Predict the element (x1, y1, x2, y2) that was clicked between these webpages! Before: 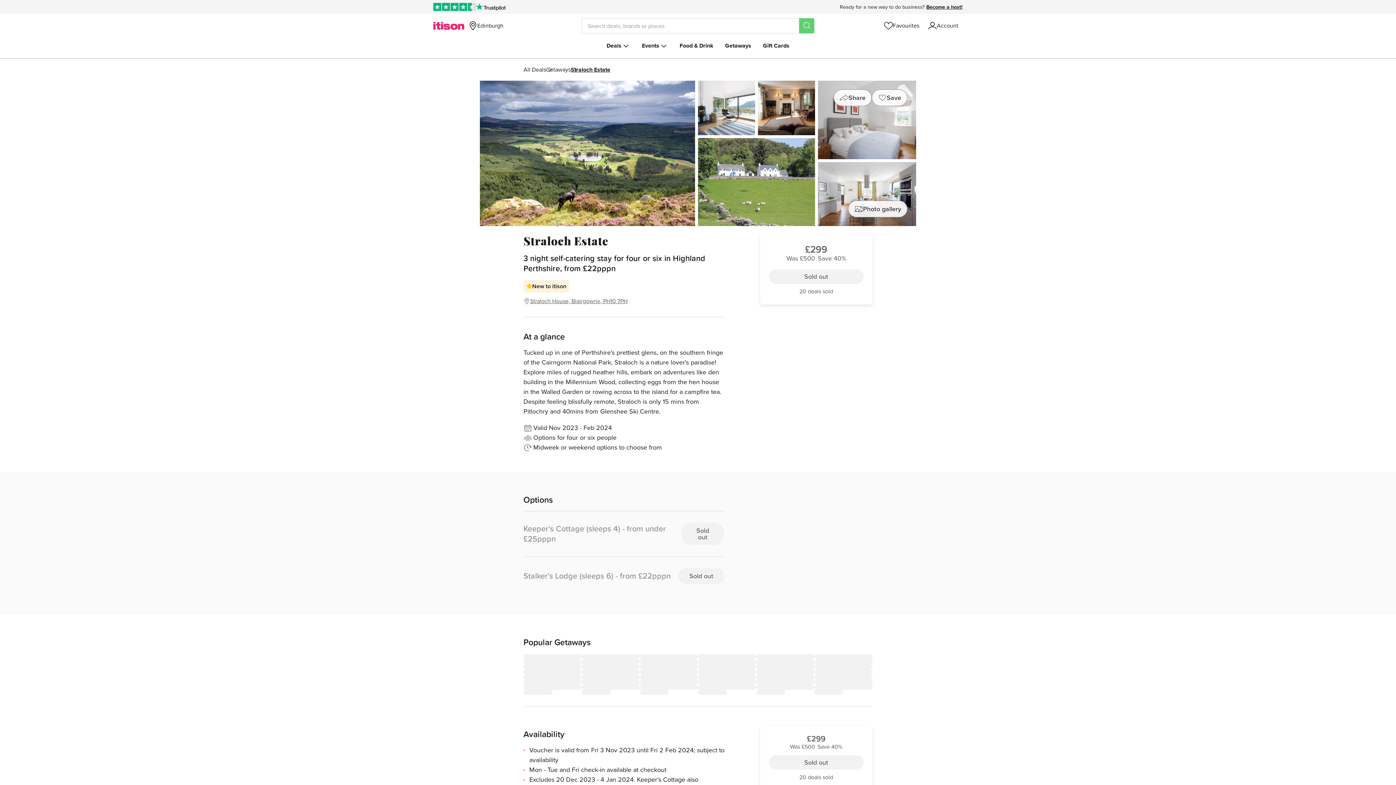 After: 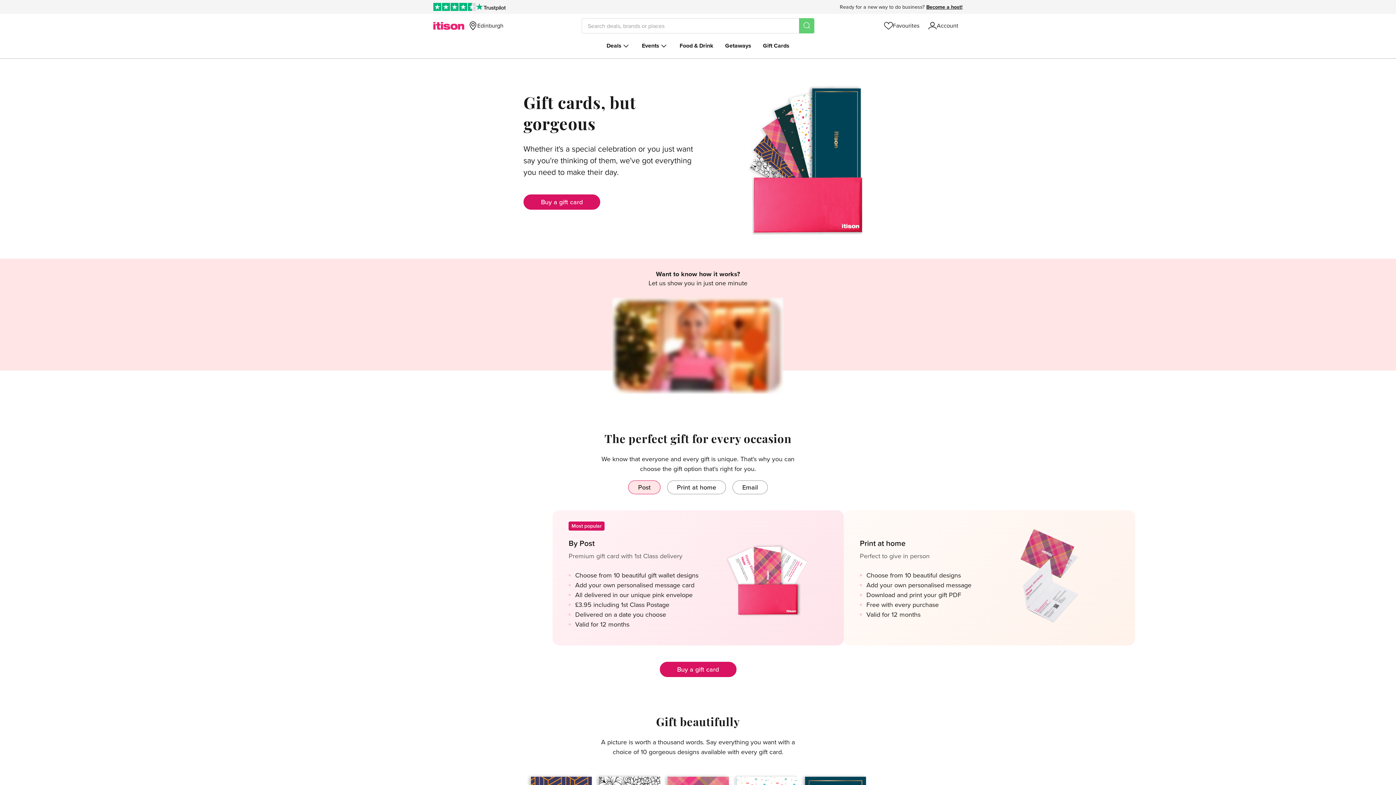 Action: bbox: (757, 36, 795, 55) label: Gift Cards